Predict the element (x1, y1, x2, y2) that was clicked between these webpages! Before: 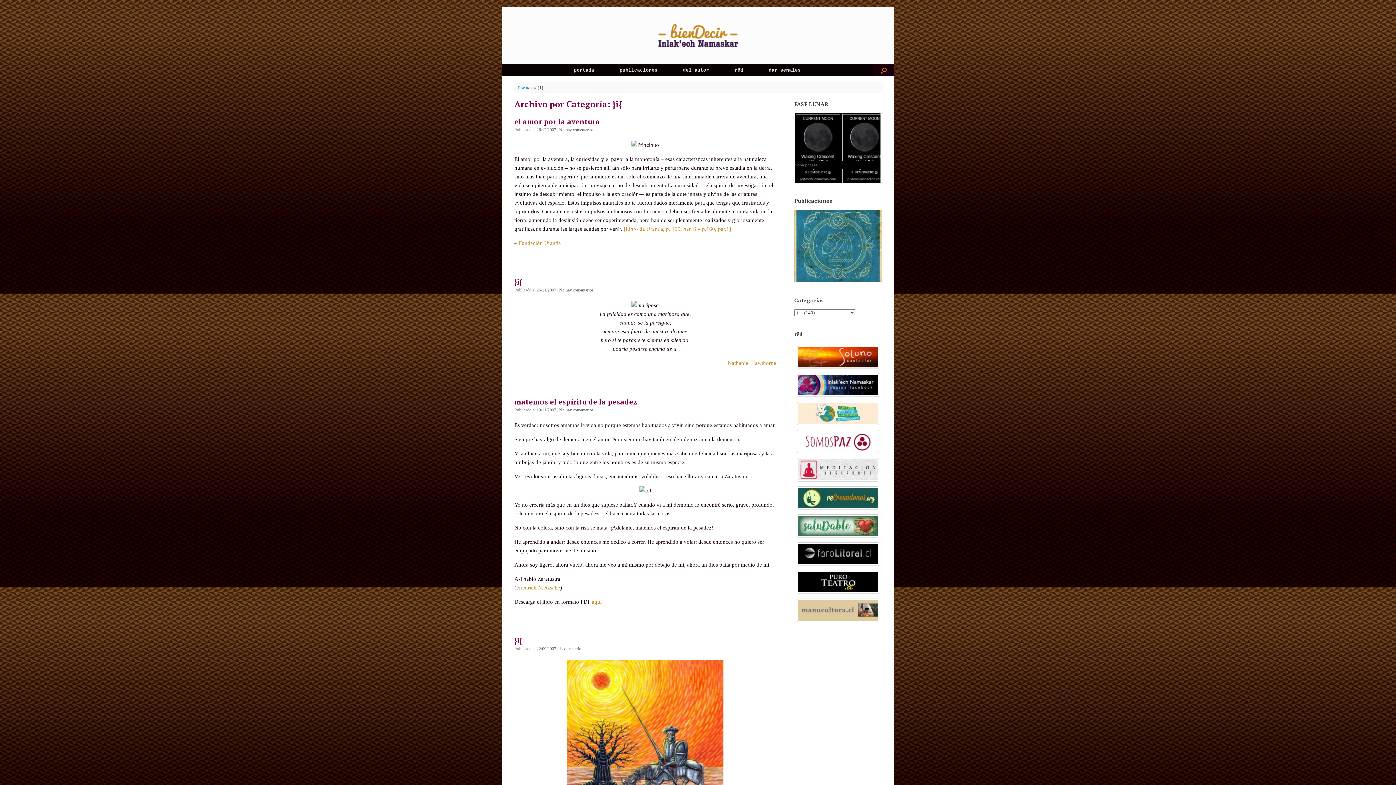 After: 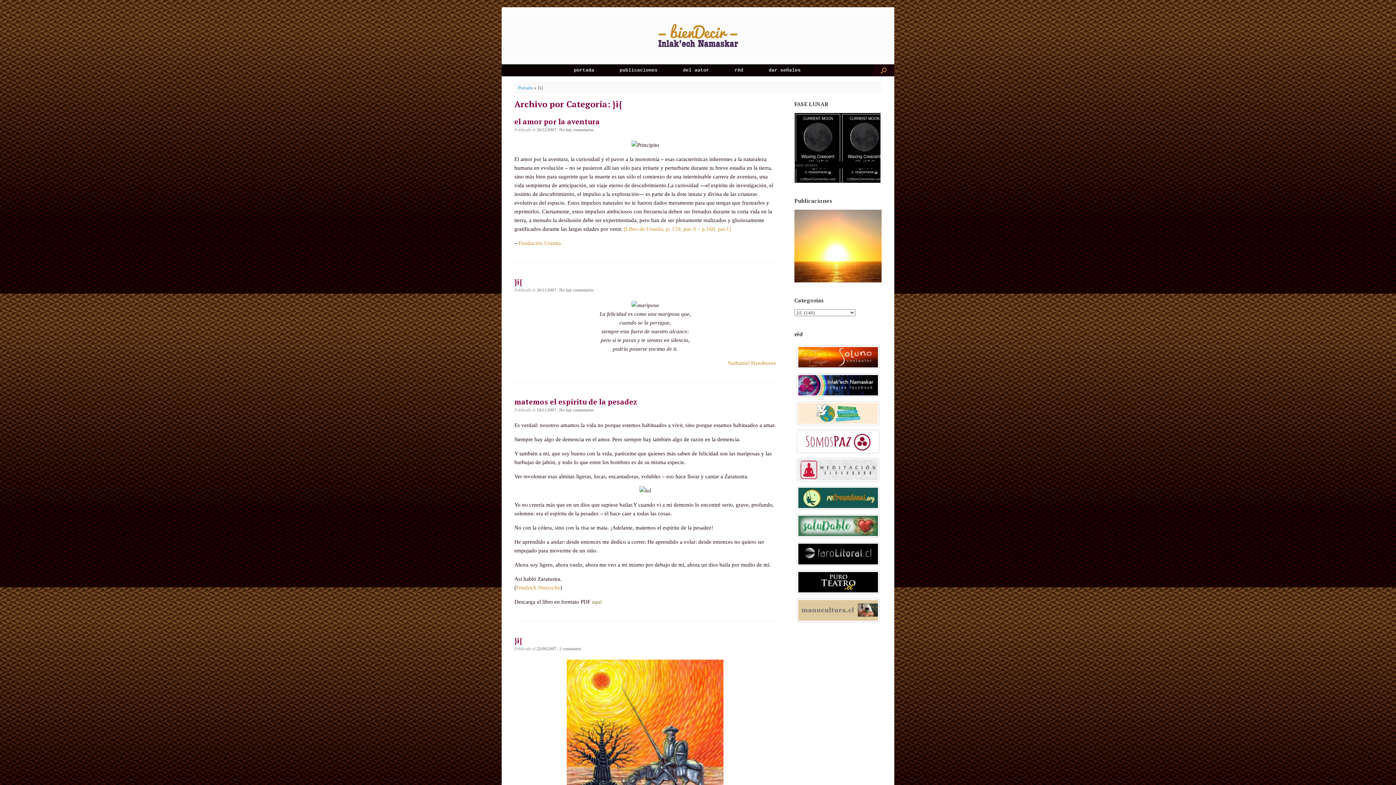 Action: label: aquí bbox: (592, 599, 601, 605)